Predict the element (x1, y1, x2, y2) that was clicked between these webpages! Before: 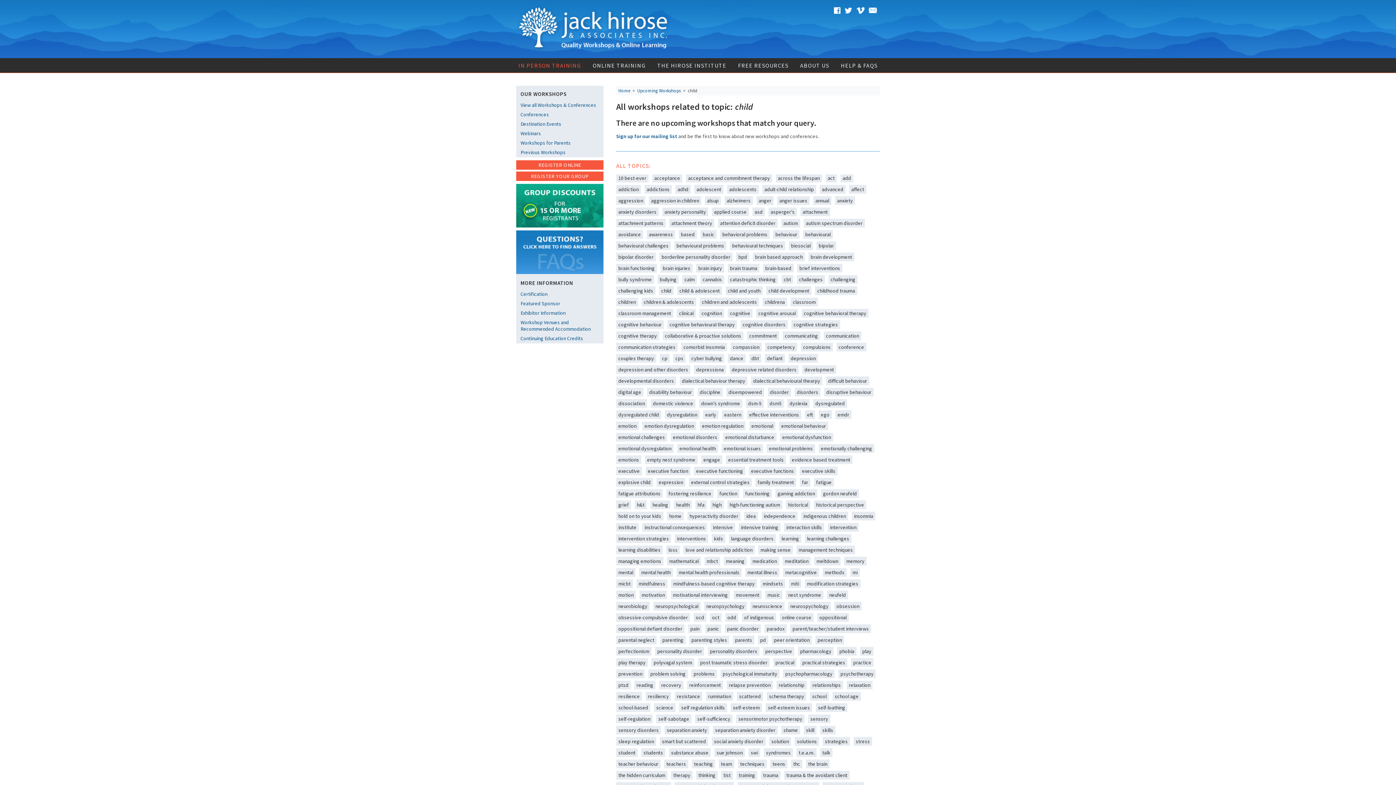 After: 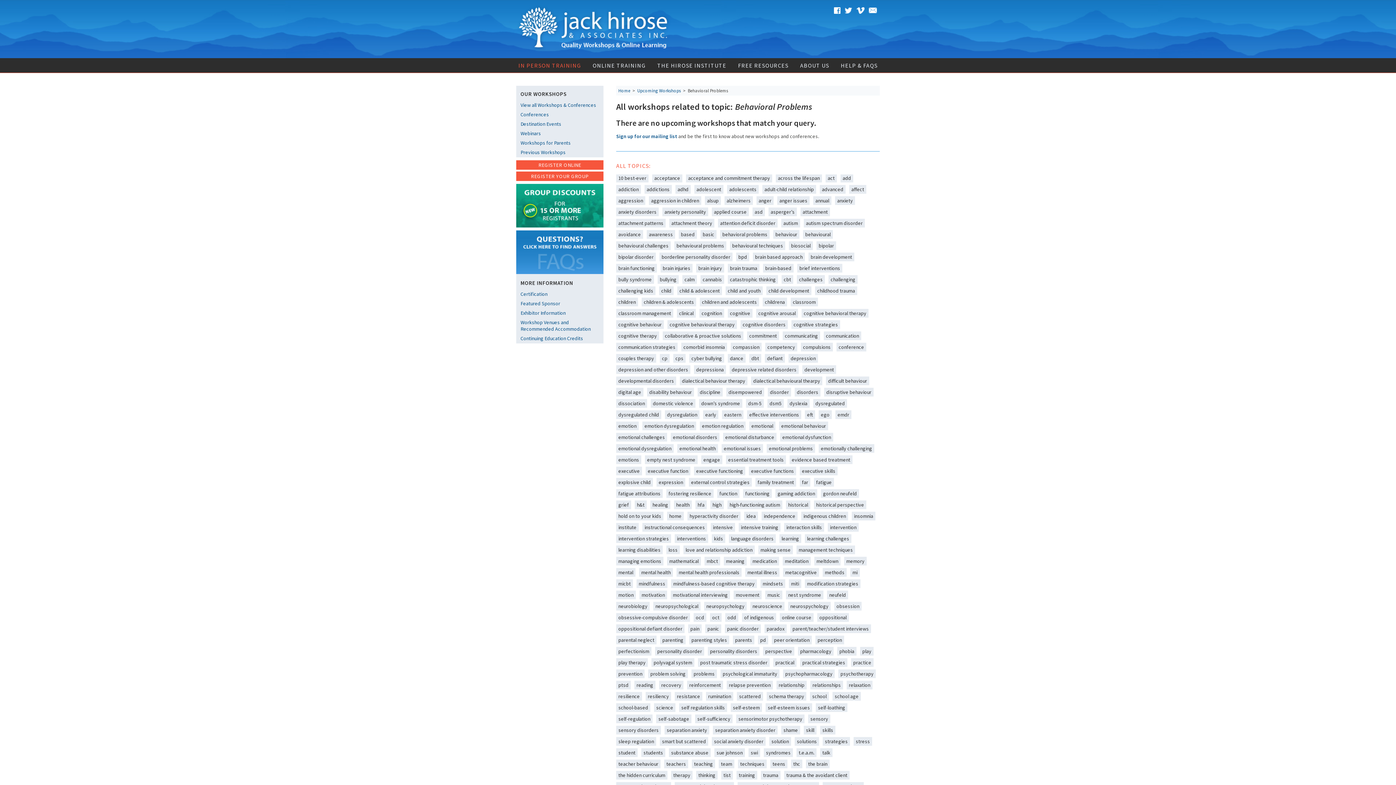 Action: bbox: (720, 230, 769, 238) label: behavioral problems